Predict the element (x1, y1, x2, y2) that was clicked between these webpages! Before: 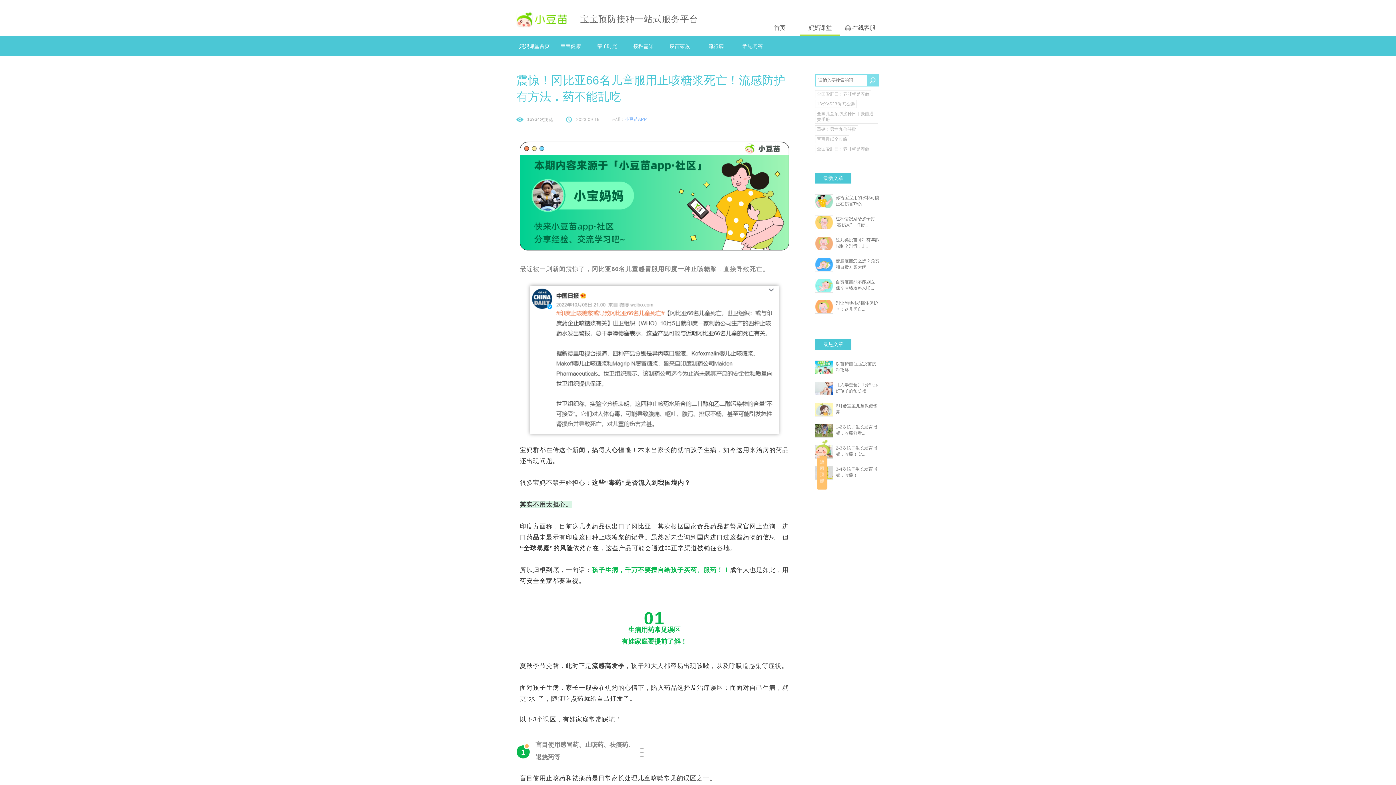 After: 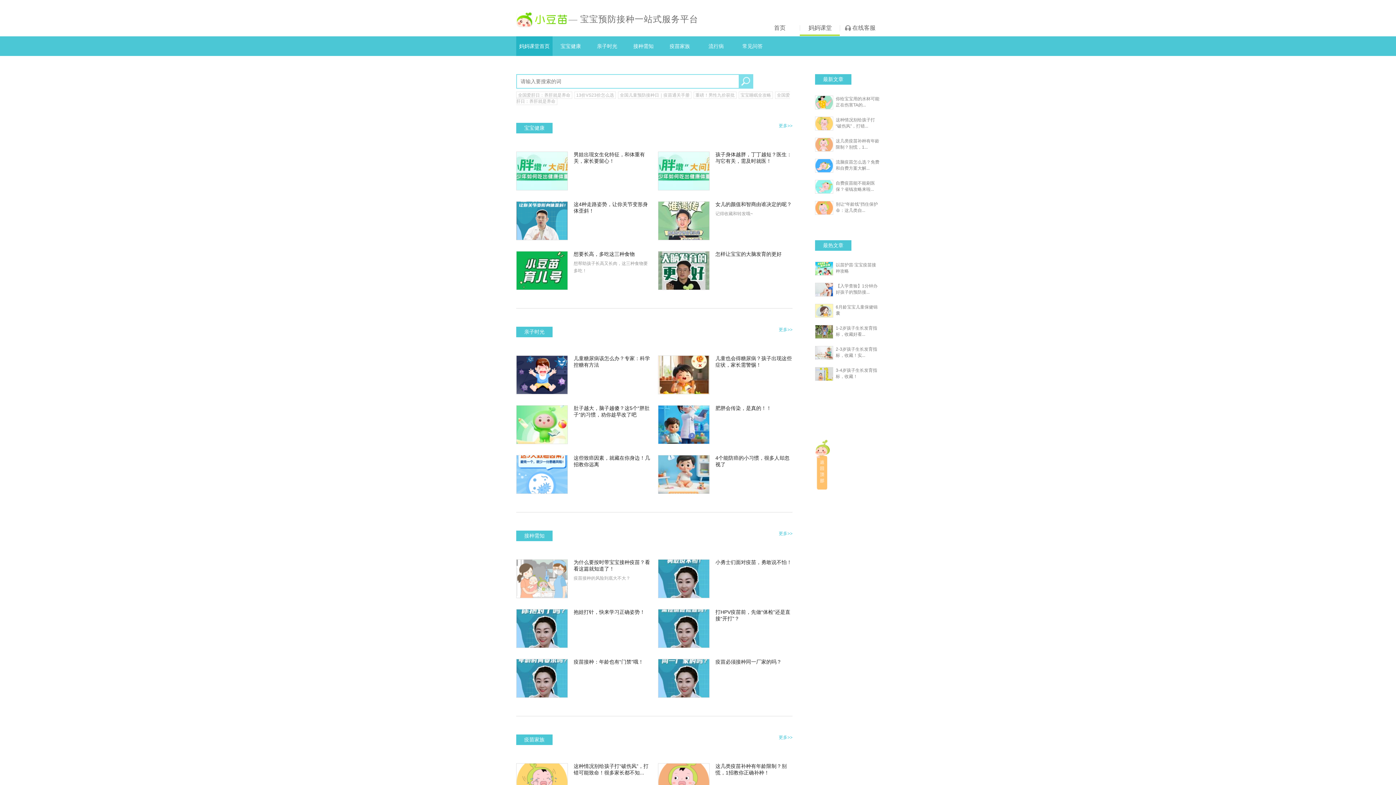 Action: label: 妈妈课堂首页 bbox: (516, 36, 552, 56)